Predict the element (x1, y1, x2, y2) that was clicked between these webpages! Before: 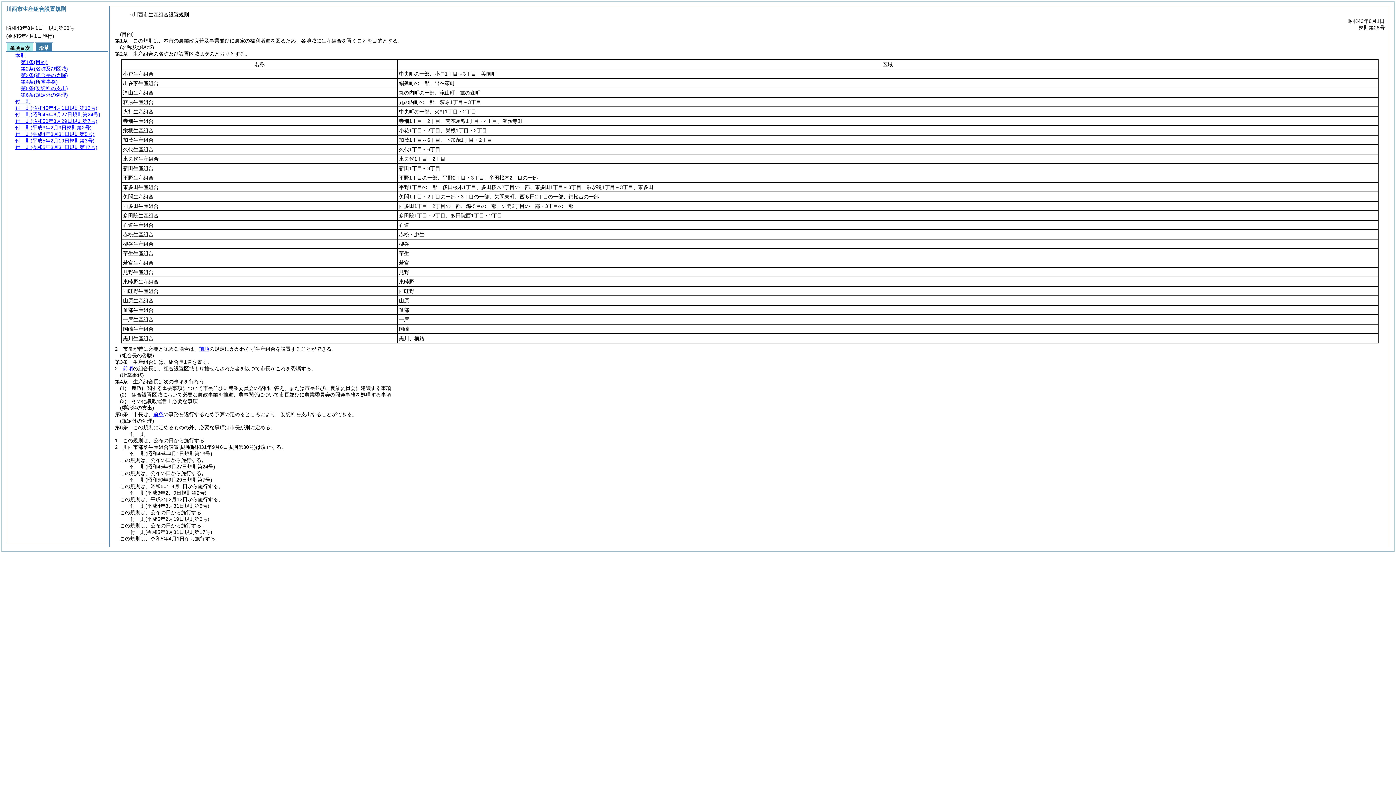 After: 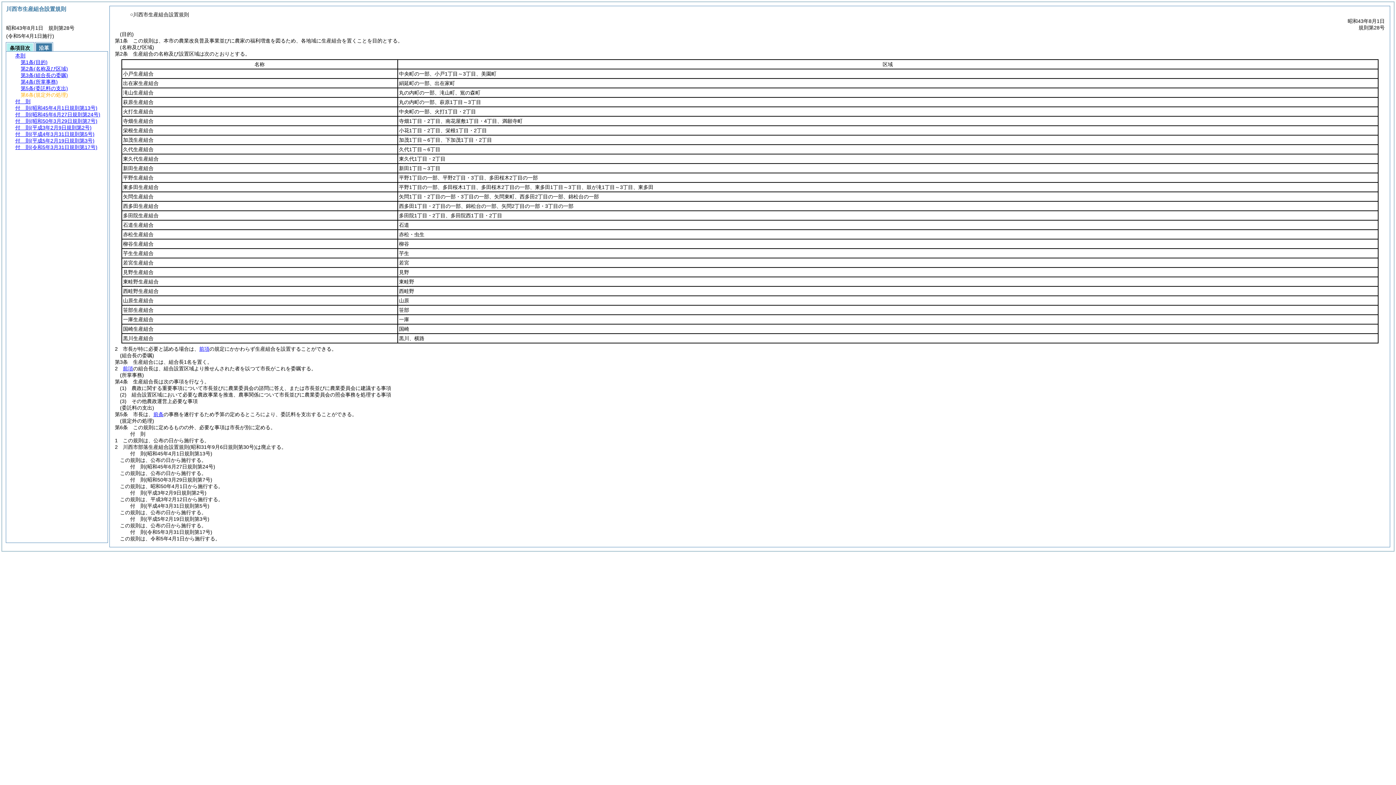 Action: bbox: (20, 92, 68, 97) label: 第6条(規定外の処理)